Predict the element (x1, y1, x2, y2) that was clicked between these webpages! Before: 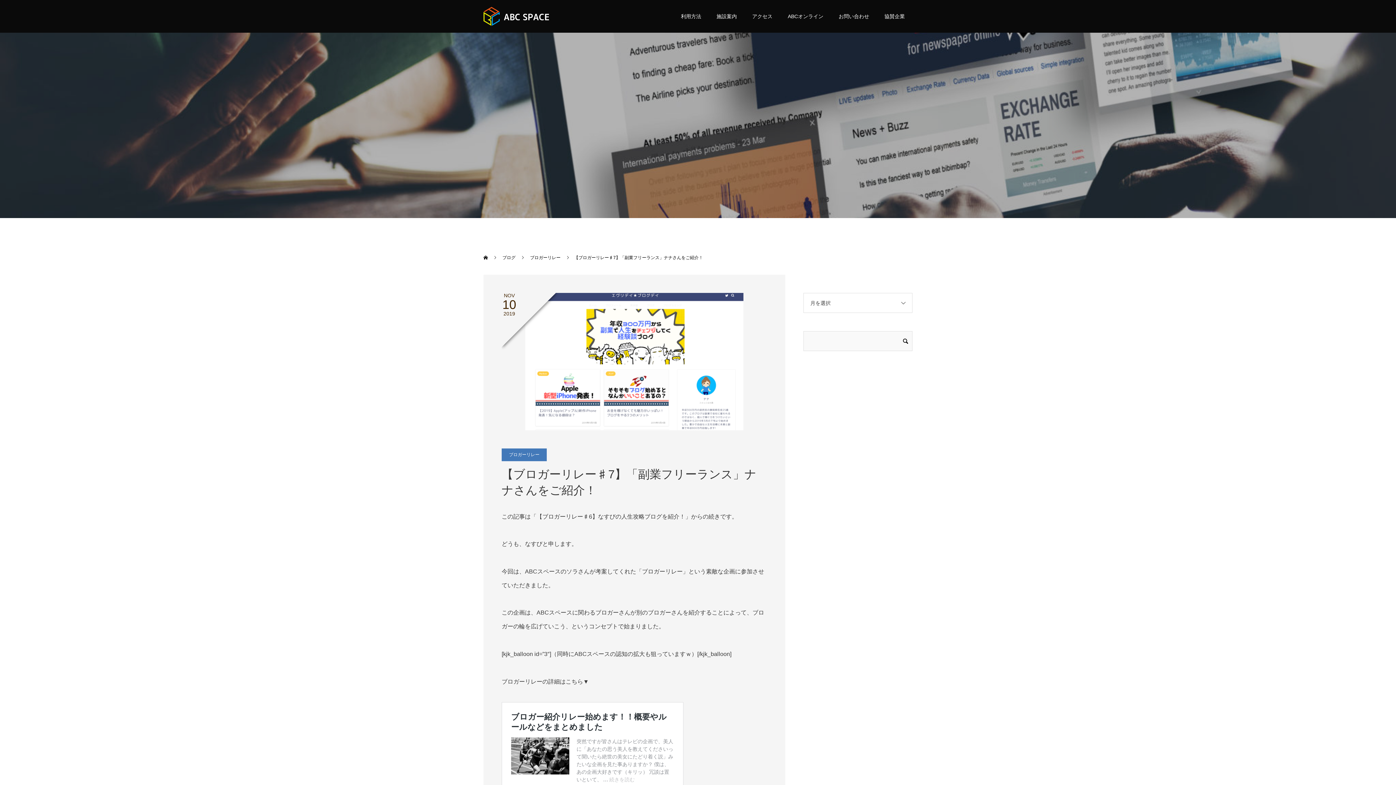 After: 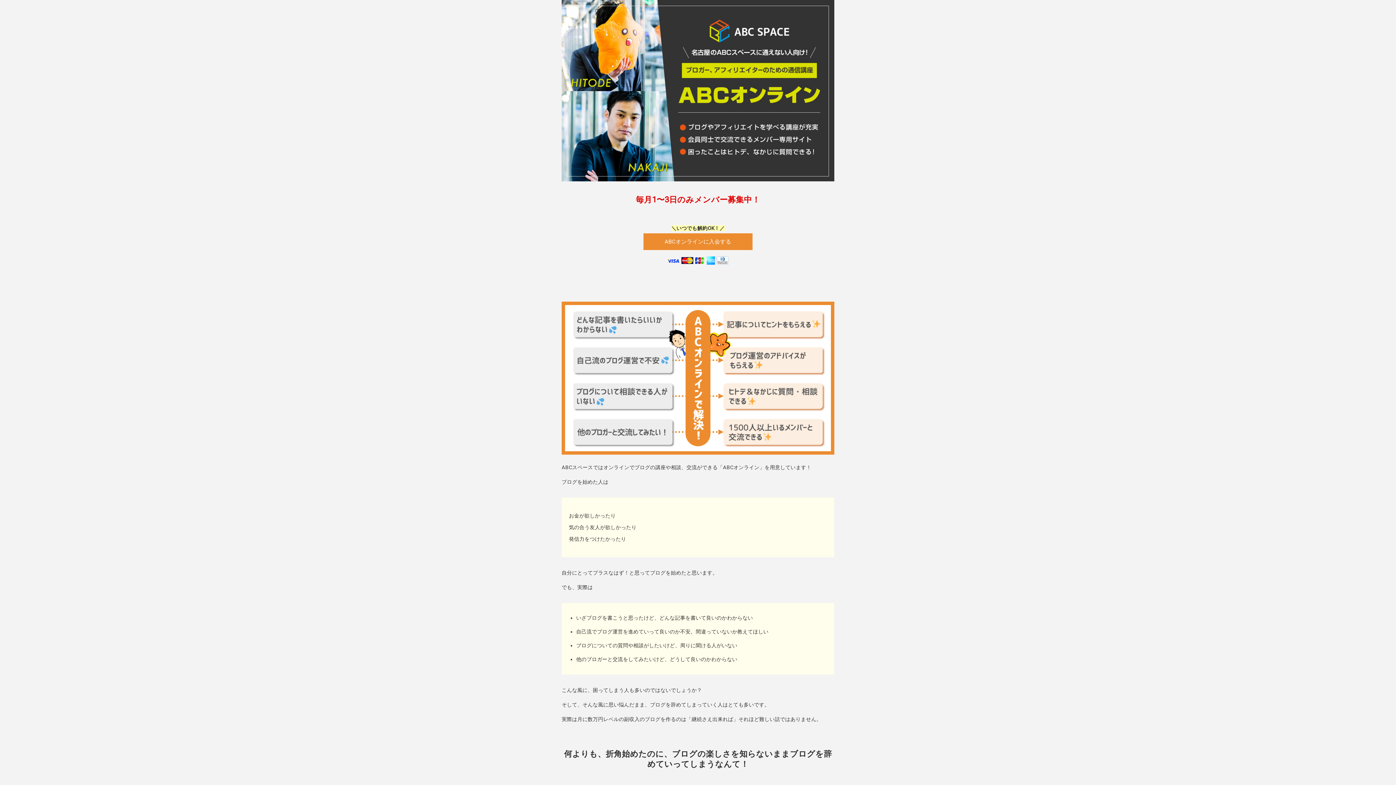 Action: bbox: (780, 0, 831, 32) label: ABCオンライン